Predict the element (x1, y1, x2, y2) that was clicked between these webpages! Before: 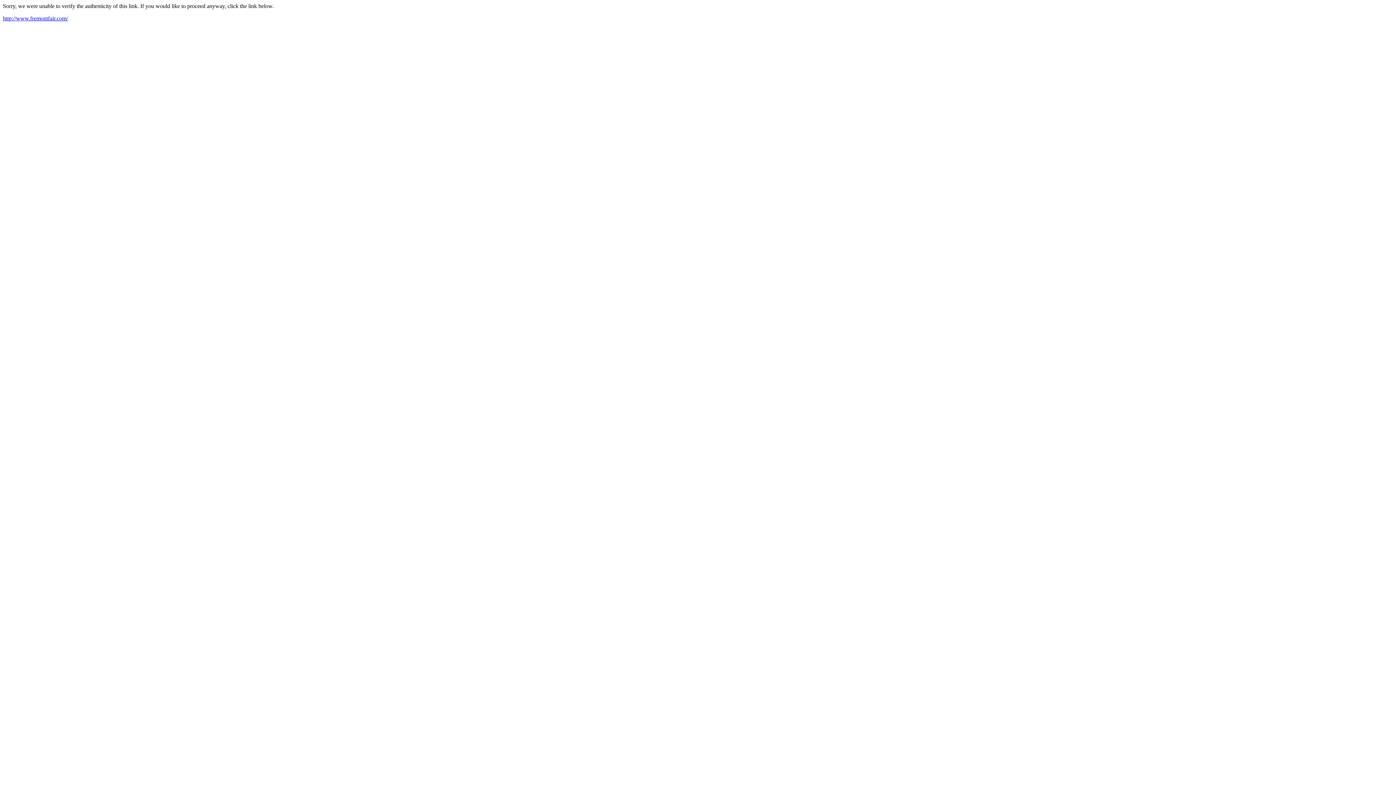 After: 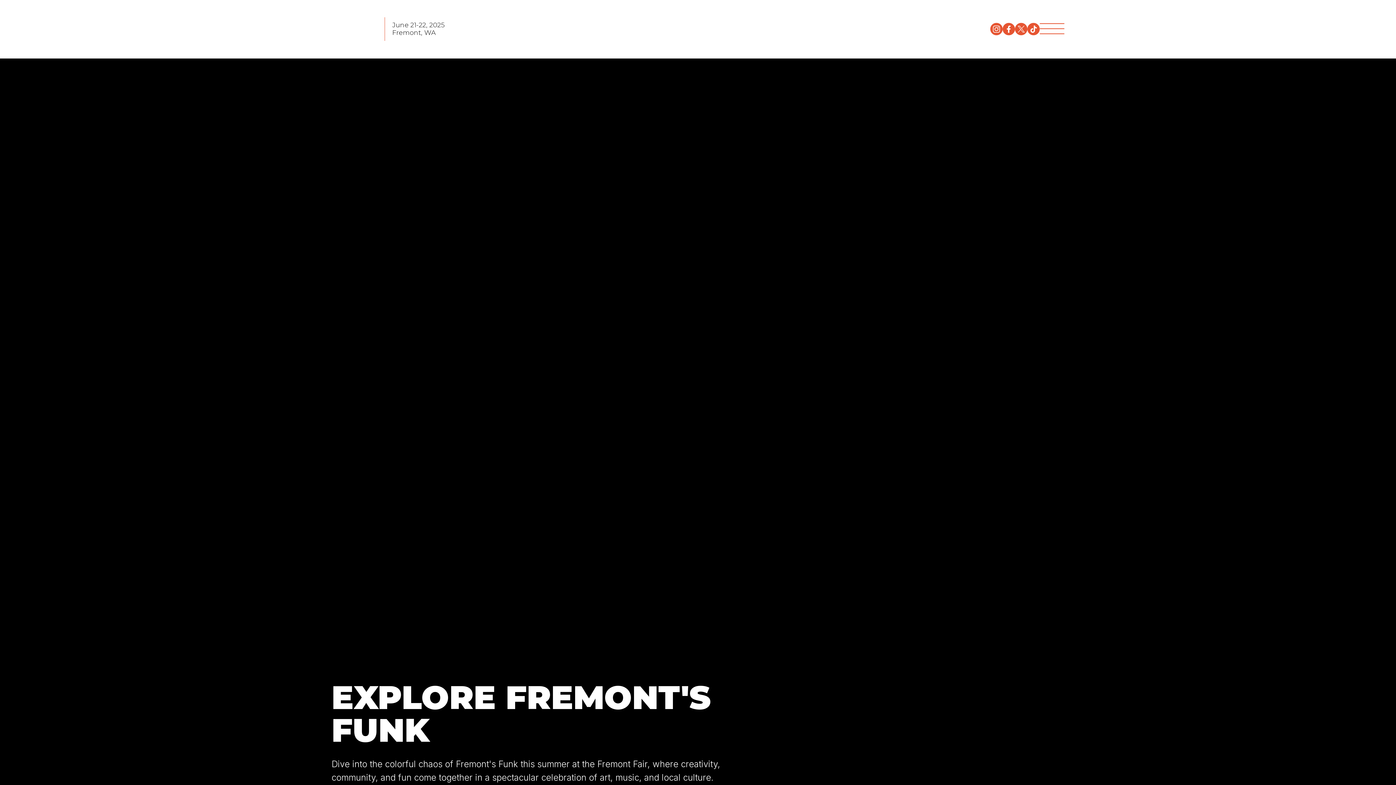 Action: bbox: (2, 15, 68, 21) label: http://www.fremontfair.com/